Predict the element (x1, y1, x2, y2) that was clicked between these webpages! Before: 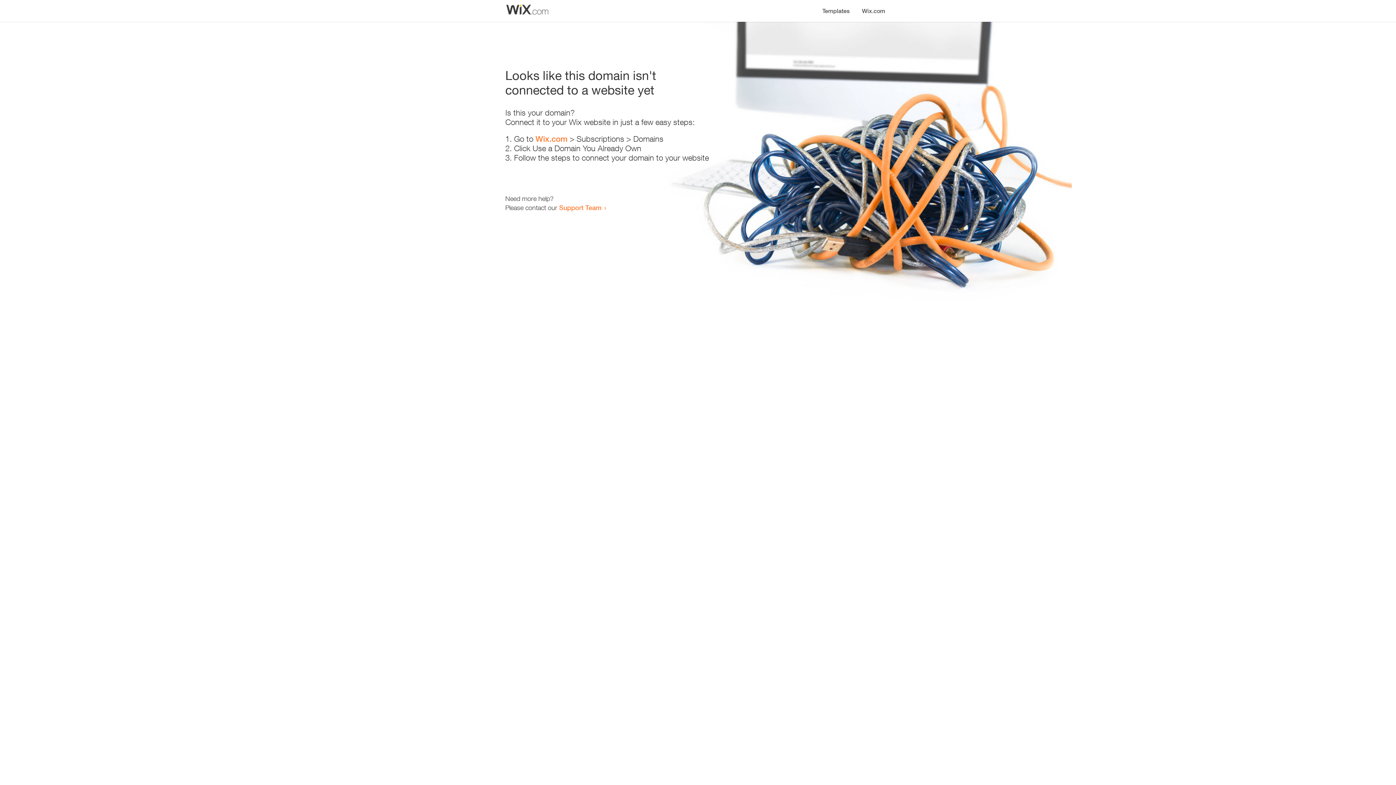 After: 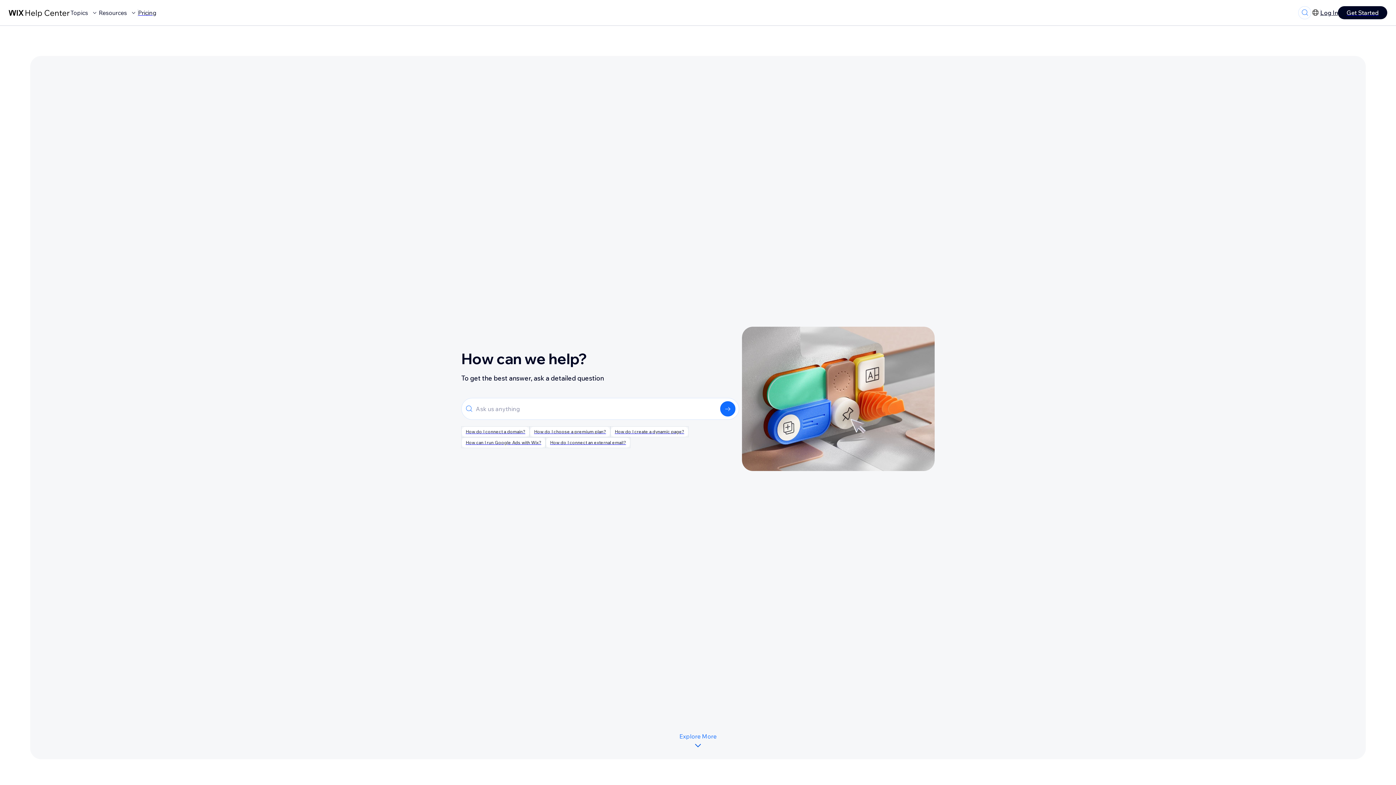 Action: label: Support Team bbox: (559, 203, 601, 211)